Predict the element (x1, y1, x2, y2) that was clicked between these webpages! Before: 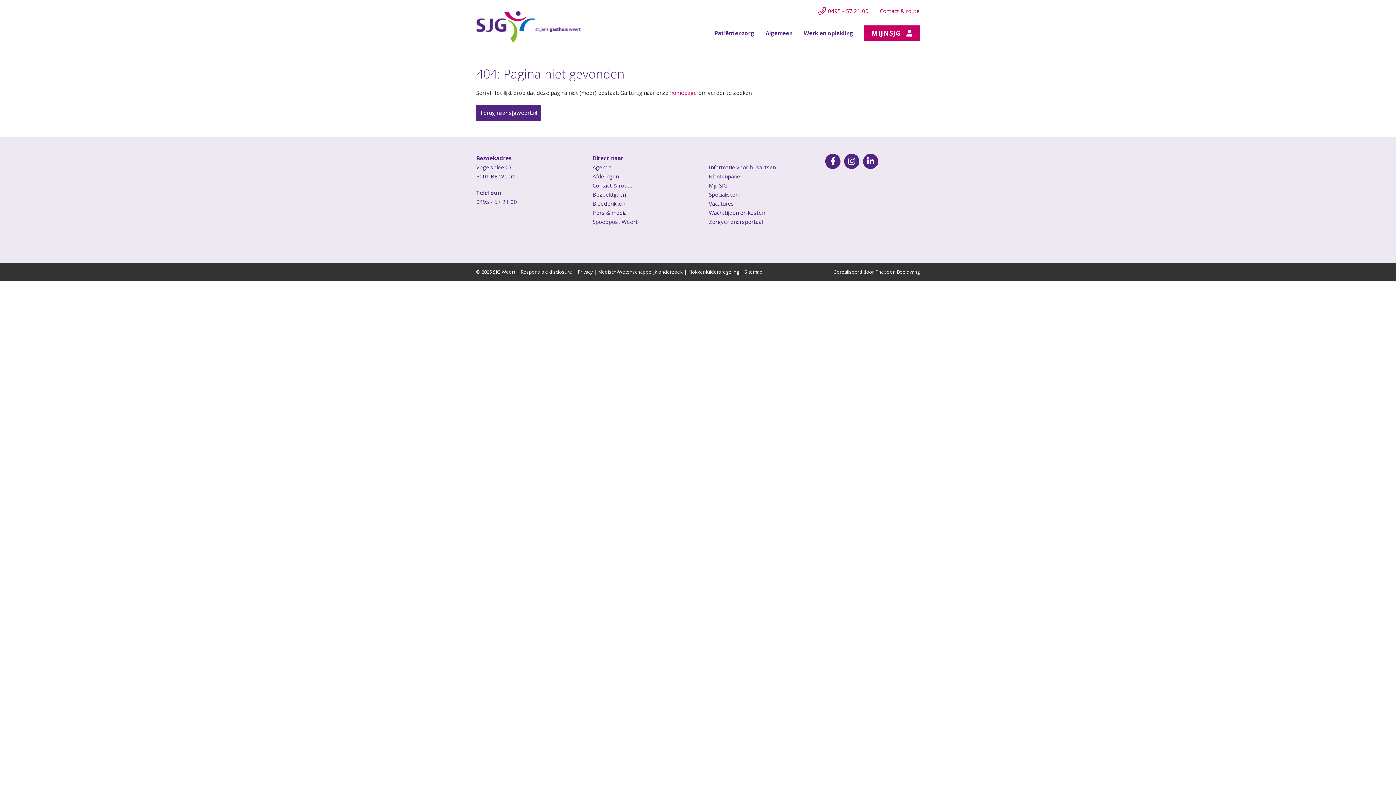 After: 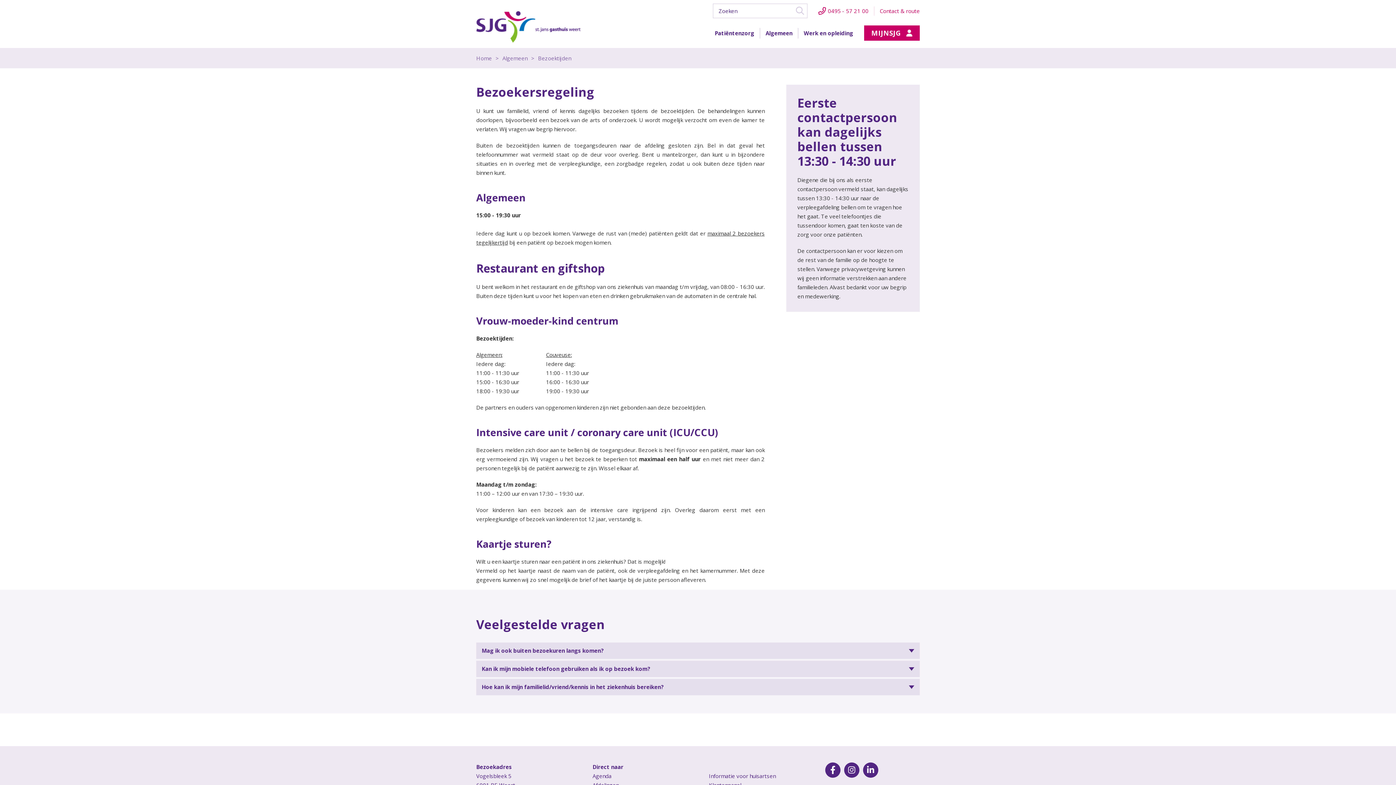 Action: label: Bezoektijden bbox: (592, 190, 625, 198)